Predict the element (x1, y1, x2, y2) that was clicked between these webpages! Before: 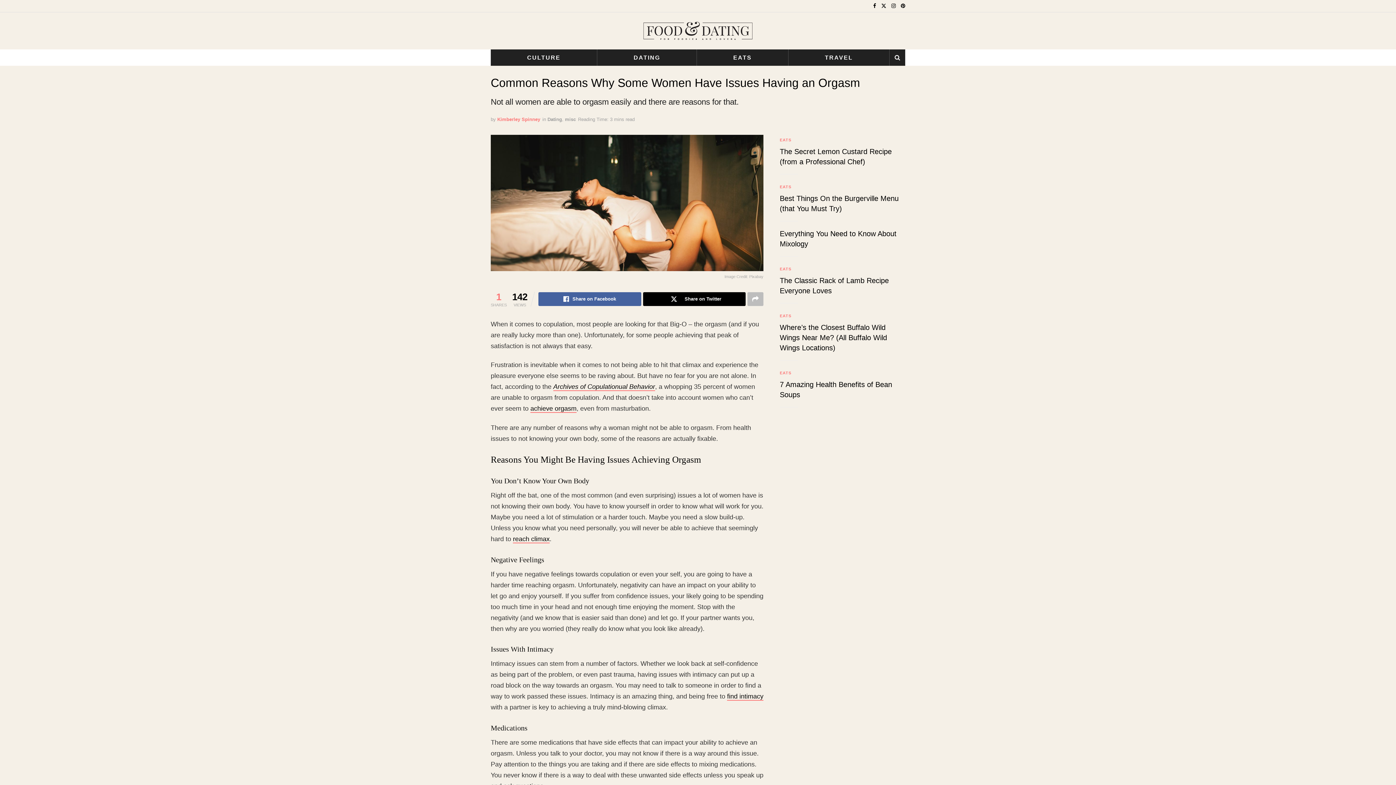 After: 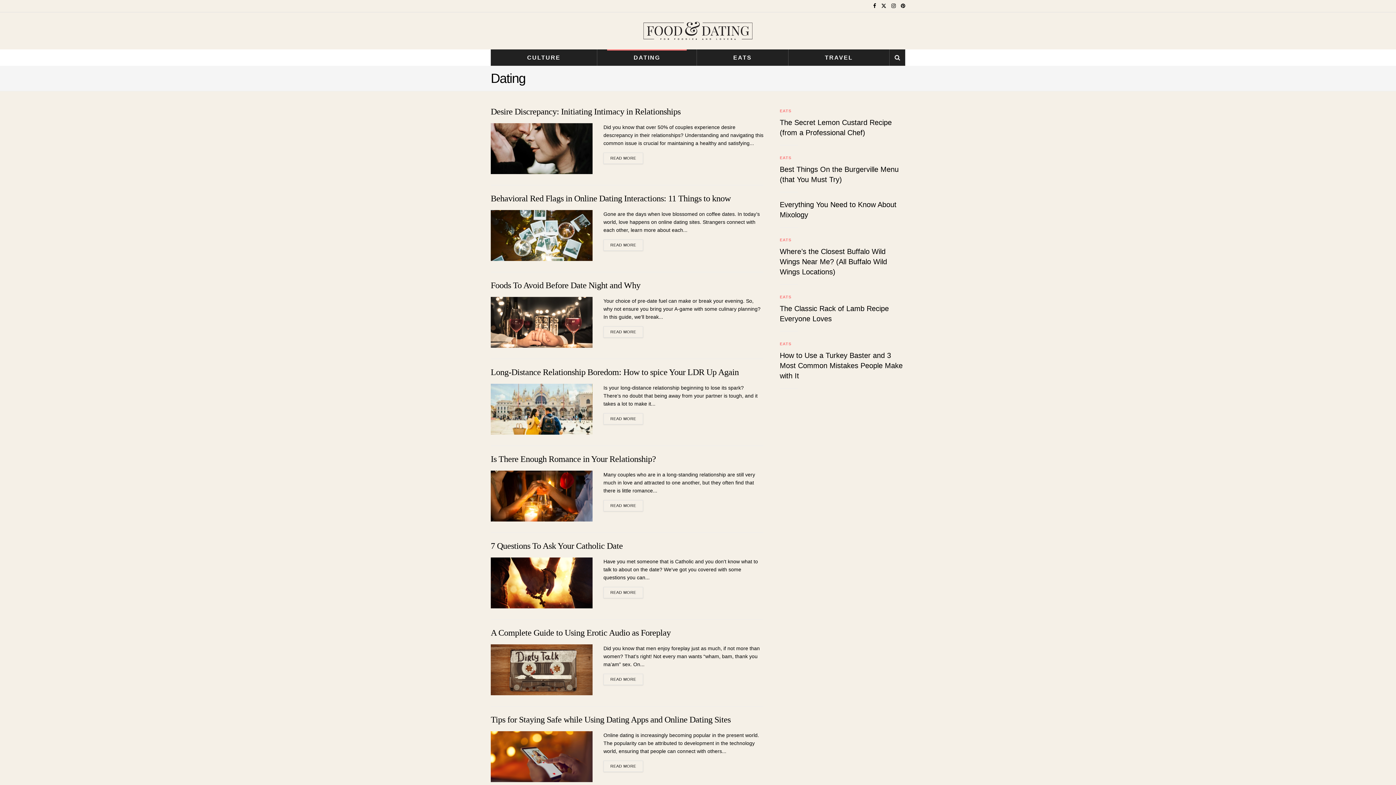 Action: bbox: (597, 49, 696, 65) label: DATING